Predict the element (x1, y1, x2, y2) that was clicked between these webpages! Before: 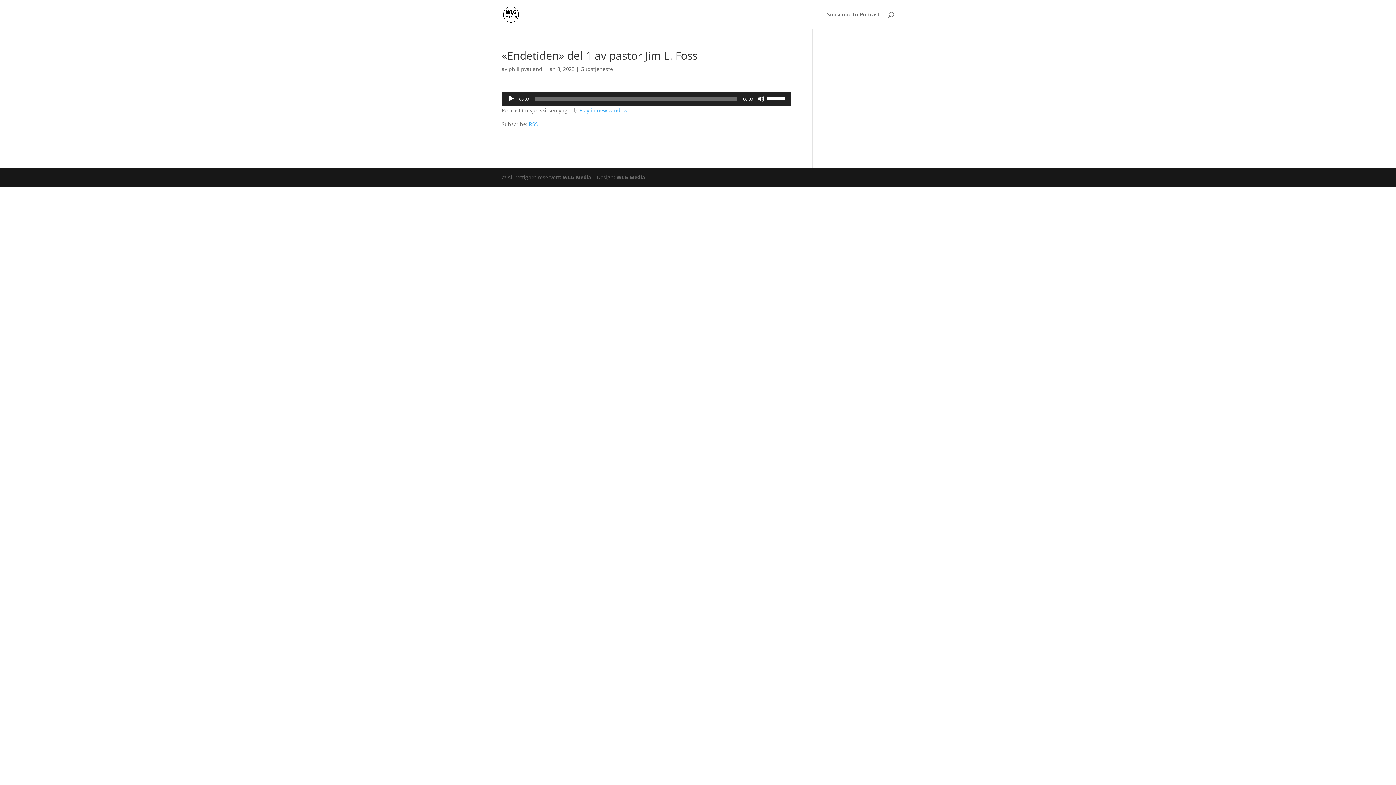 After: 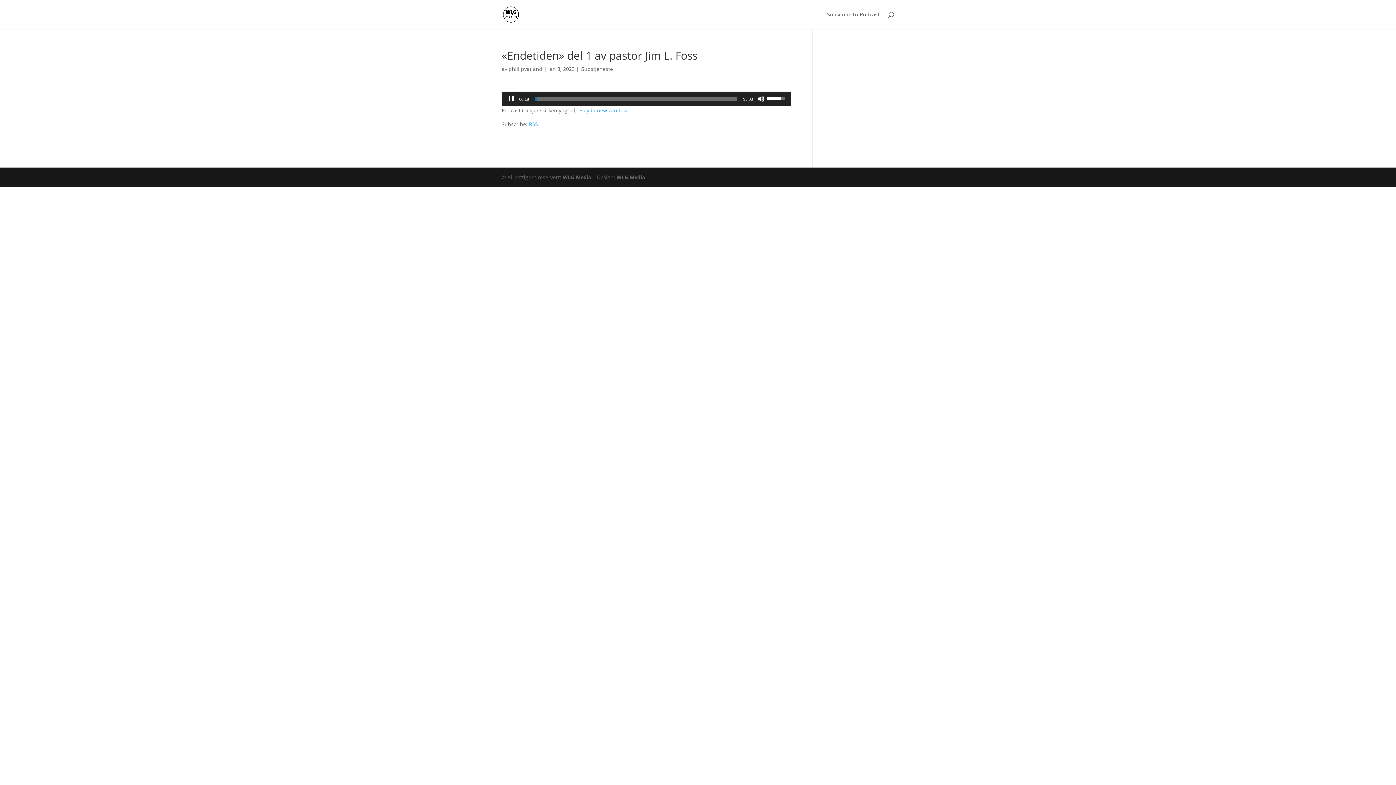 Action: label: Spill av bbox: (507, 95, 514, 102)